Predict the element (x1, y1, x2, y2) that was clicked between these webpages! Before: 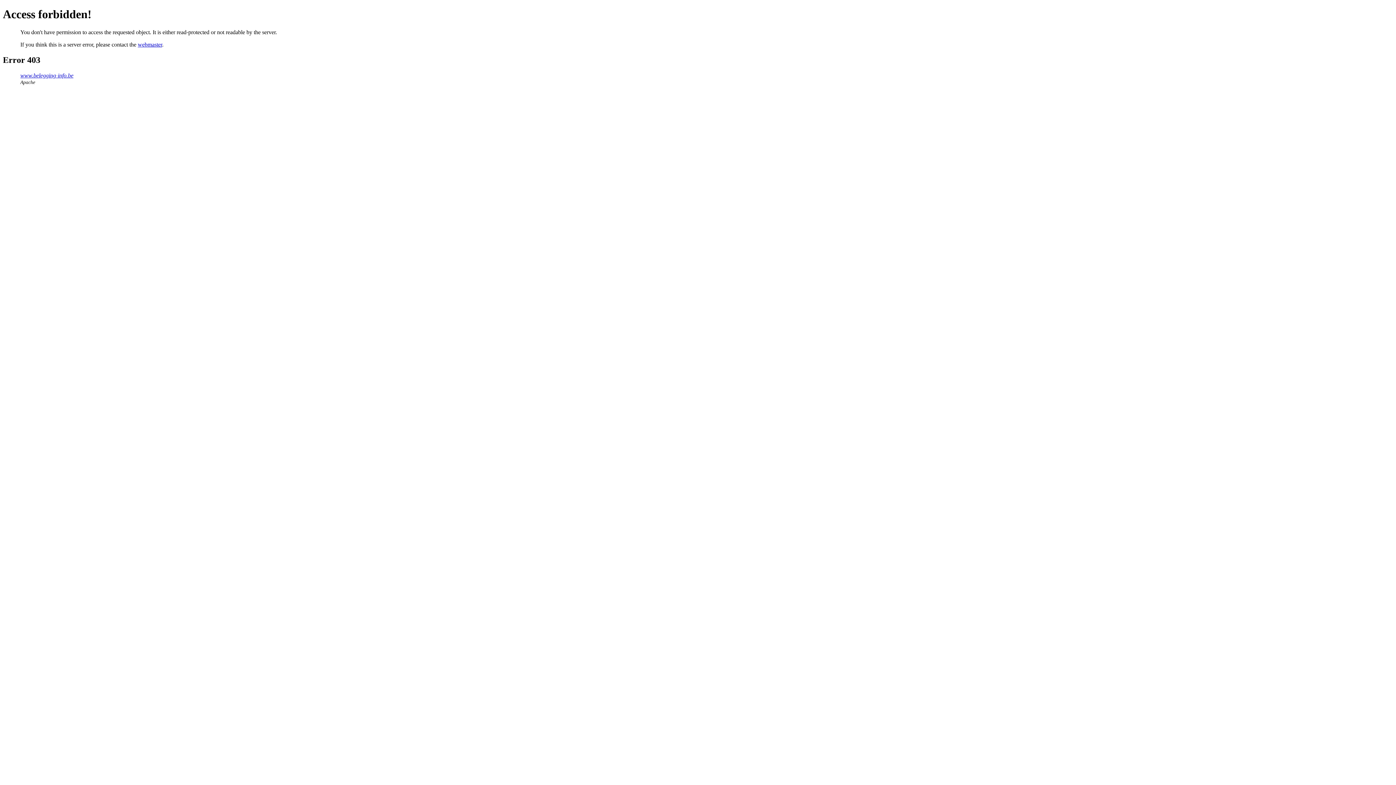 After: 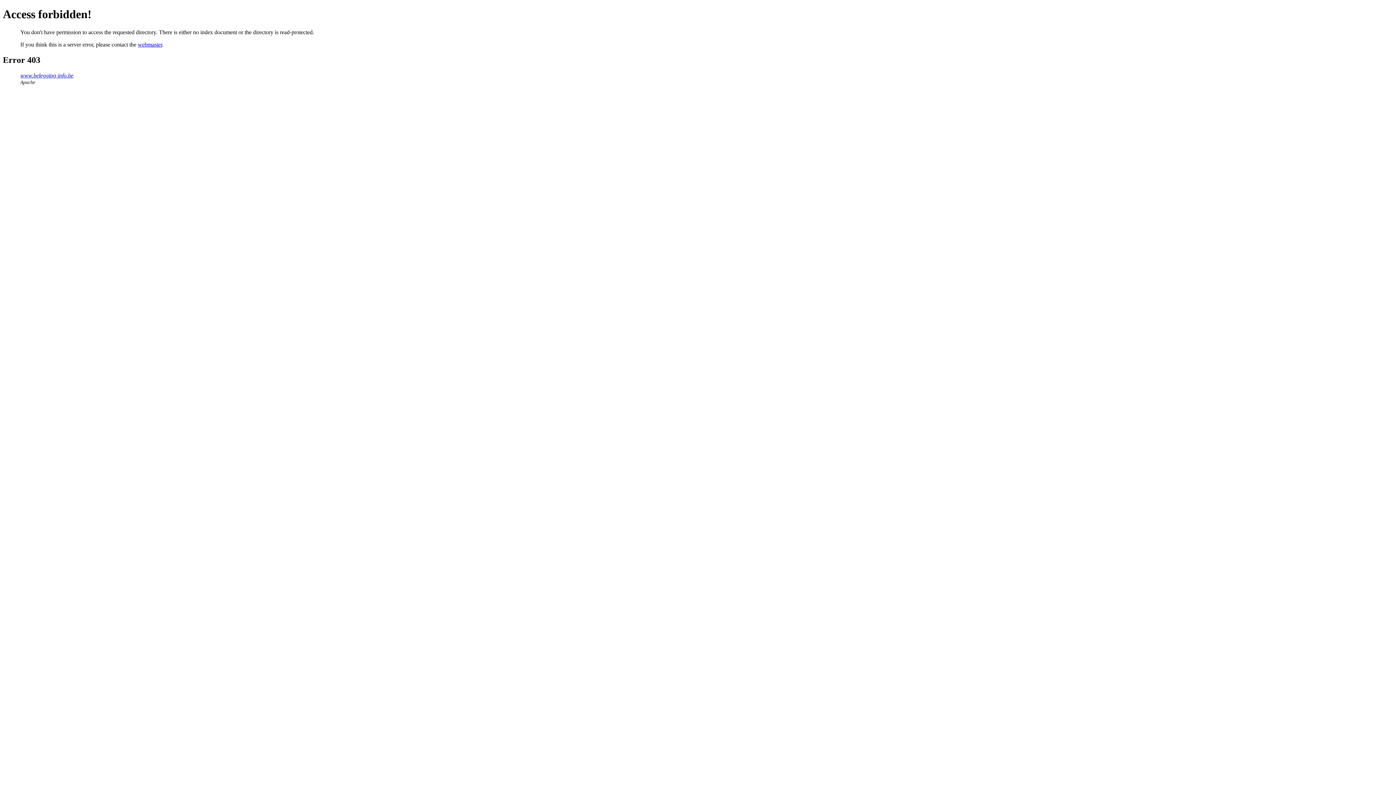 Action: label: www.belegging-info.be bbox: (20, 72, 73, 78)